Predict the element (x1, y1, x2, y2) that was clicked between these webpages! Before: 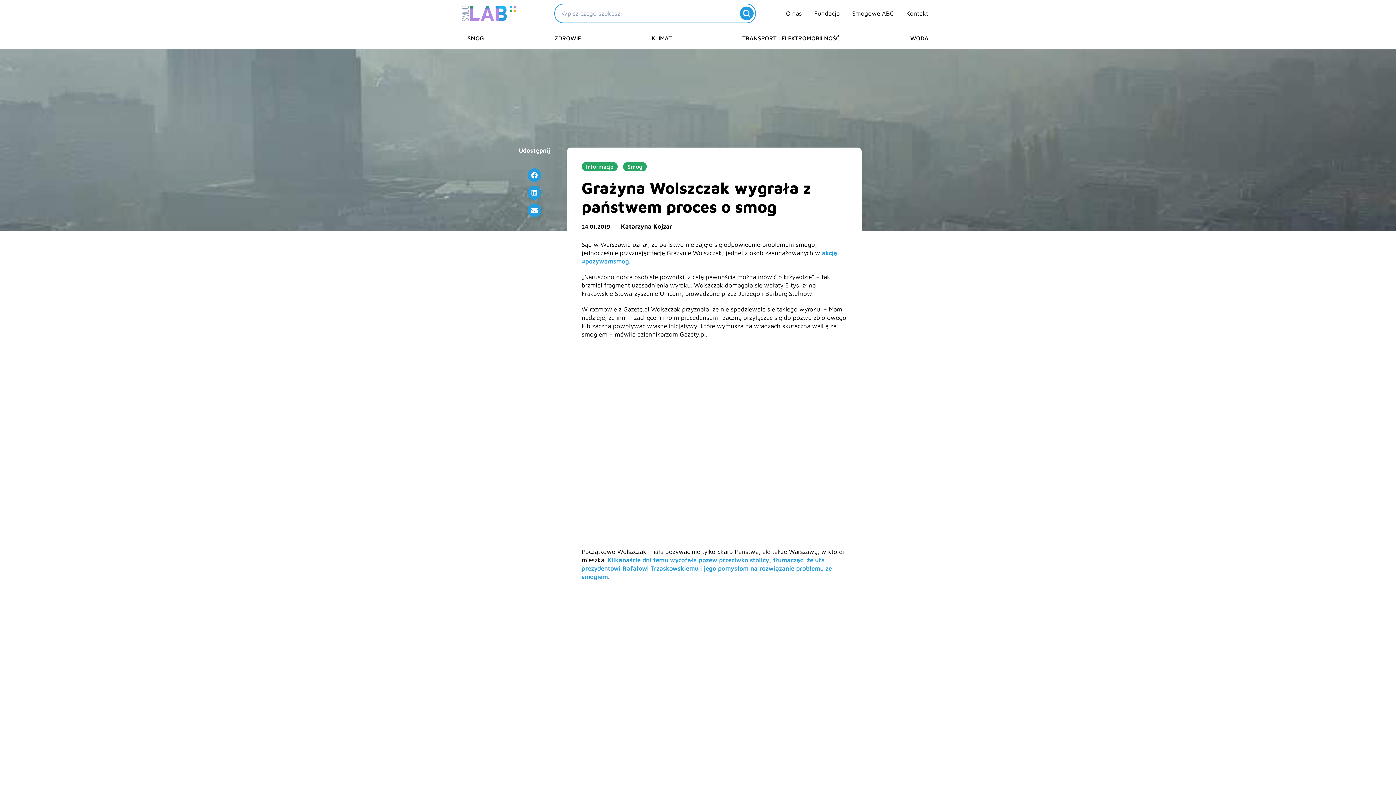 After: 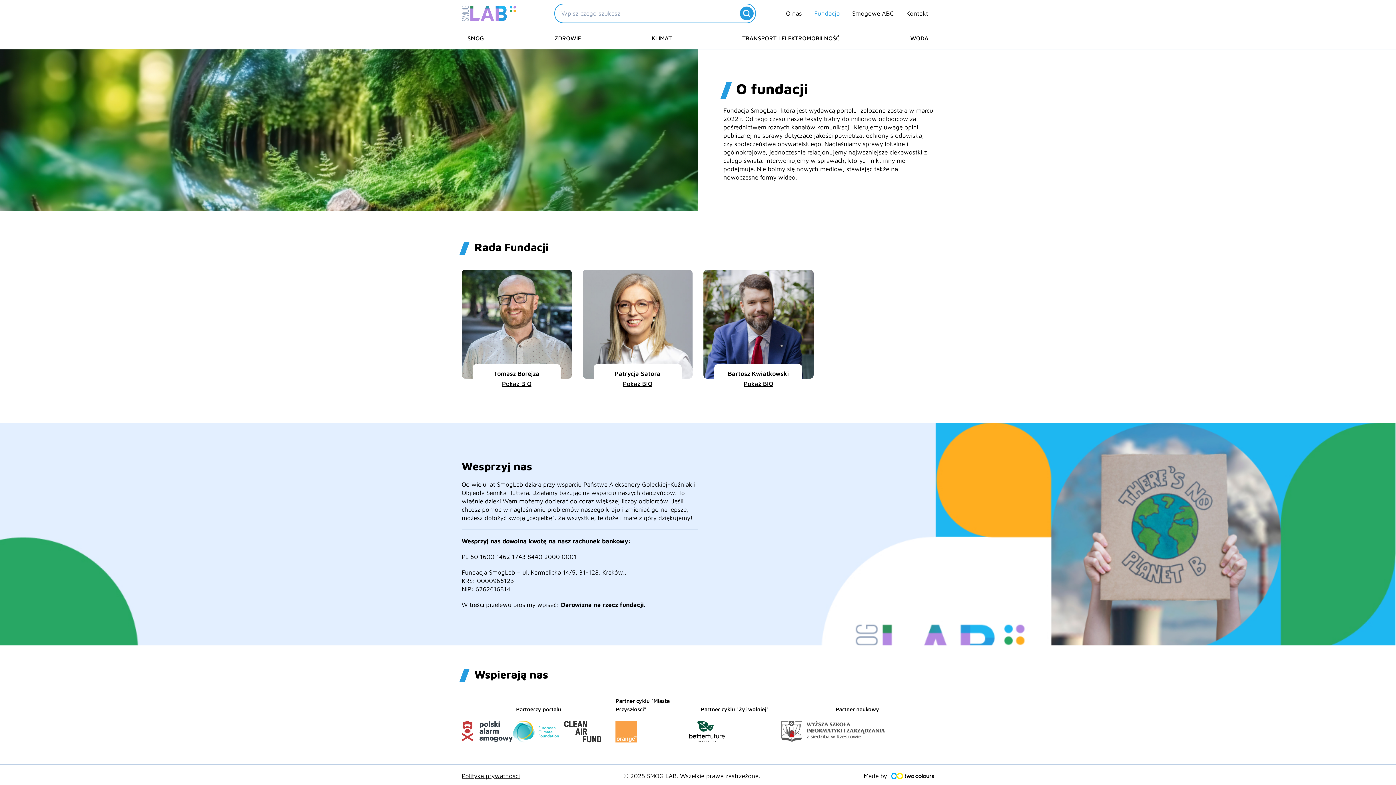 Action: bbox: (808, 8, 846, 18) label: Fundacja